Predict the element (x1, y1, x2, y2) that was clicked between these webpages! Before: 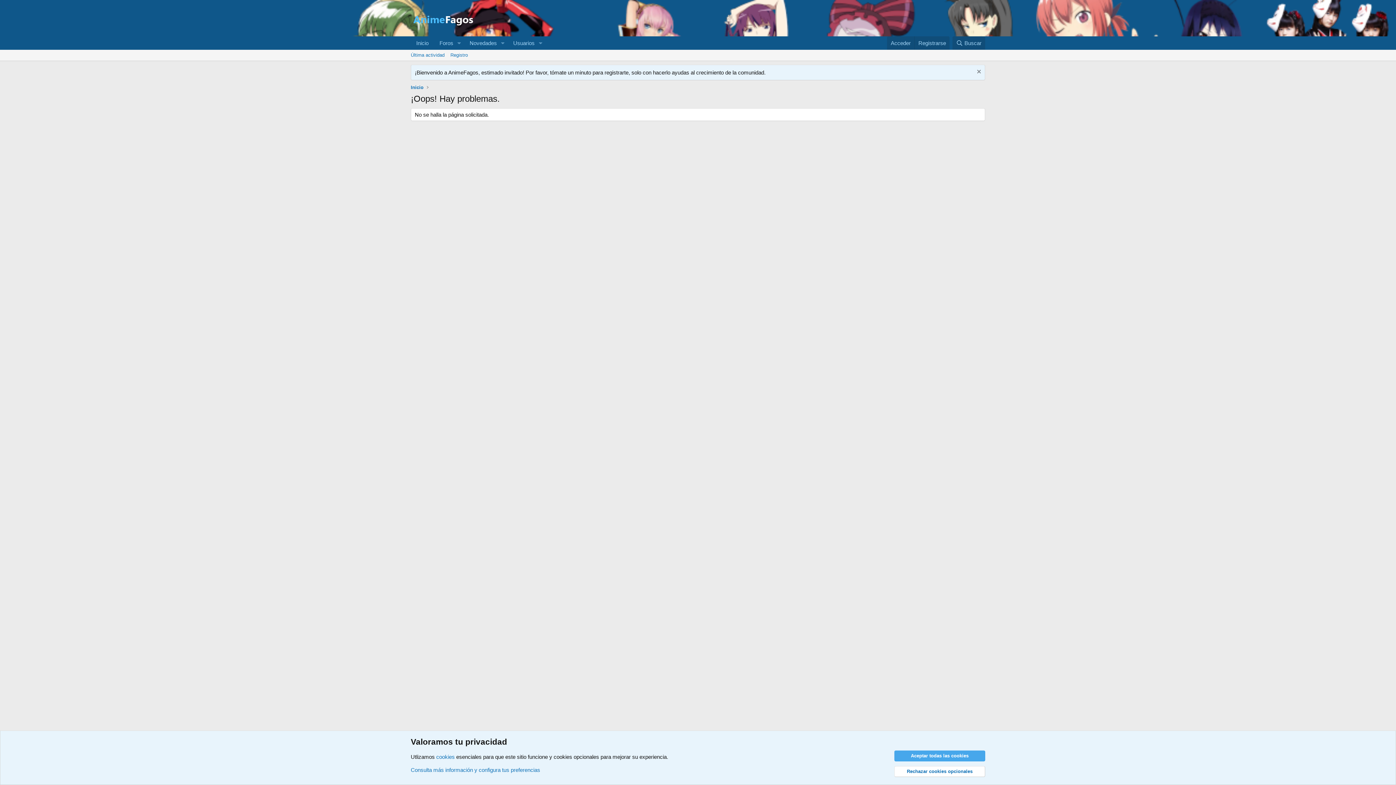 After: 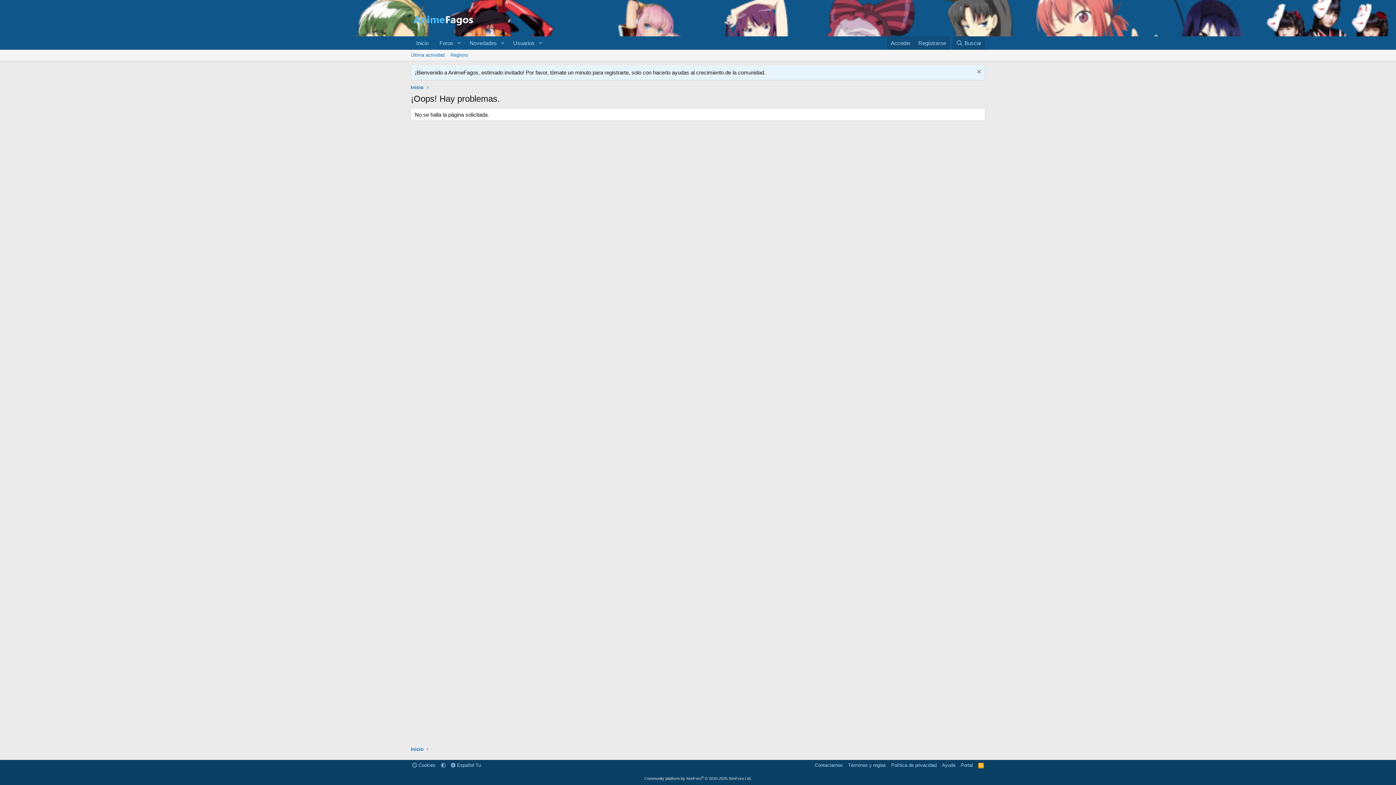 Action: bbox: (894, 766, 985, 777) label: Rechazar cookies opcionales